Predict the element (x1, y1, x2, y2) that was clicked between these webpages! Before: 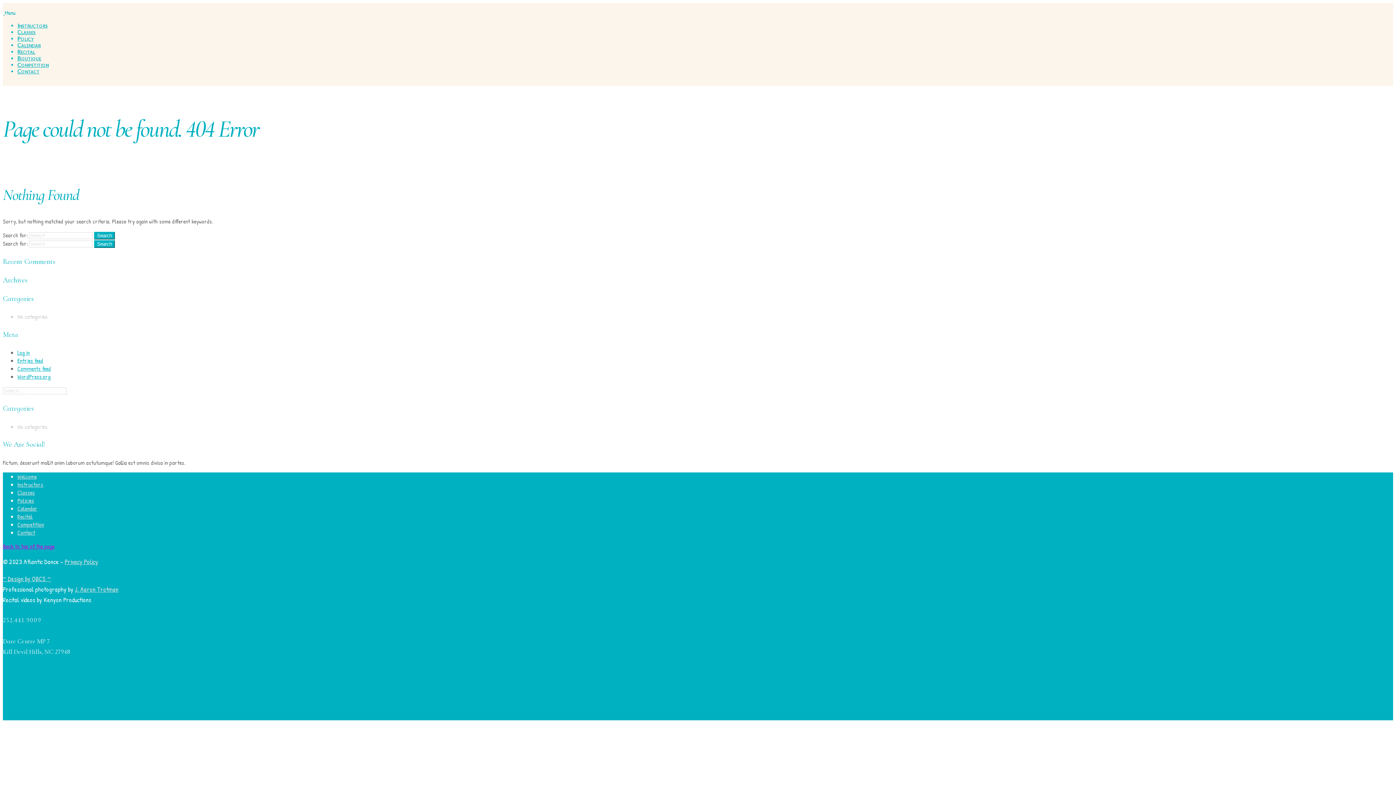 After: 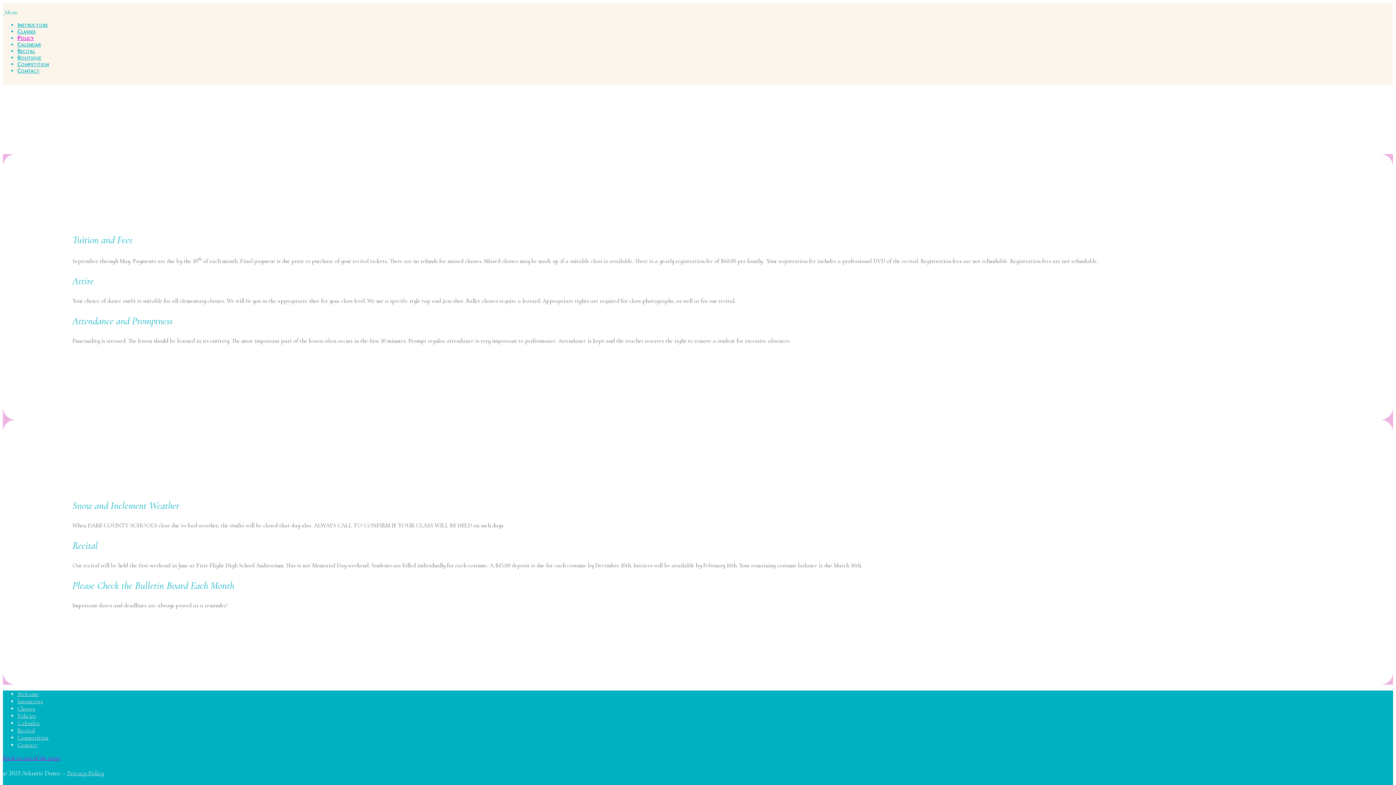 Action: bbox: (17, 496, 34, 504) label: Policies